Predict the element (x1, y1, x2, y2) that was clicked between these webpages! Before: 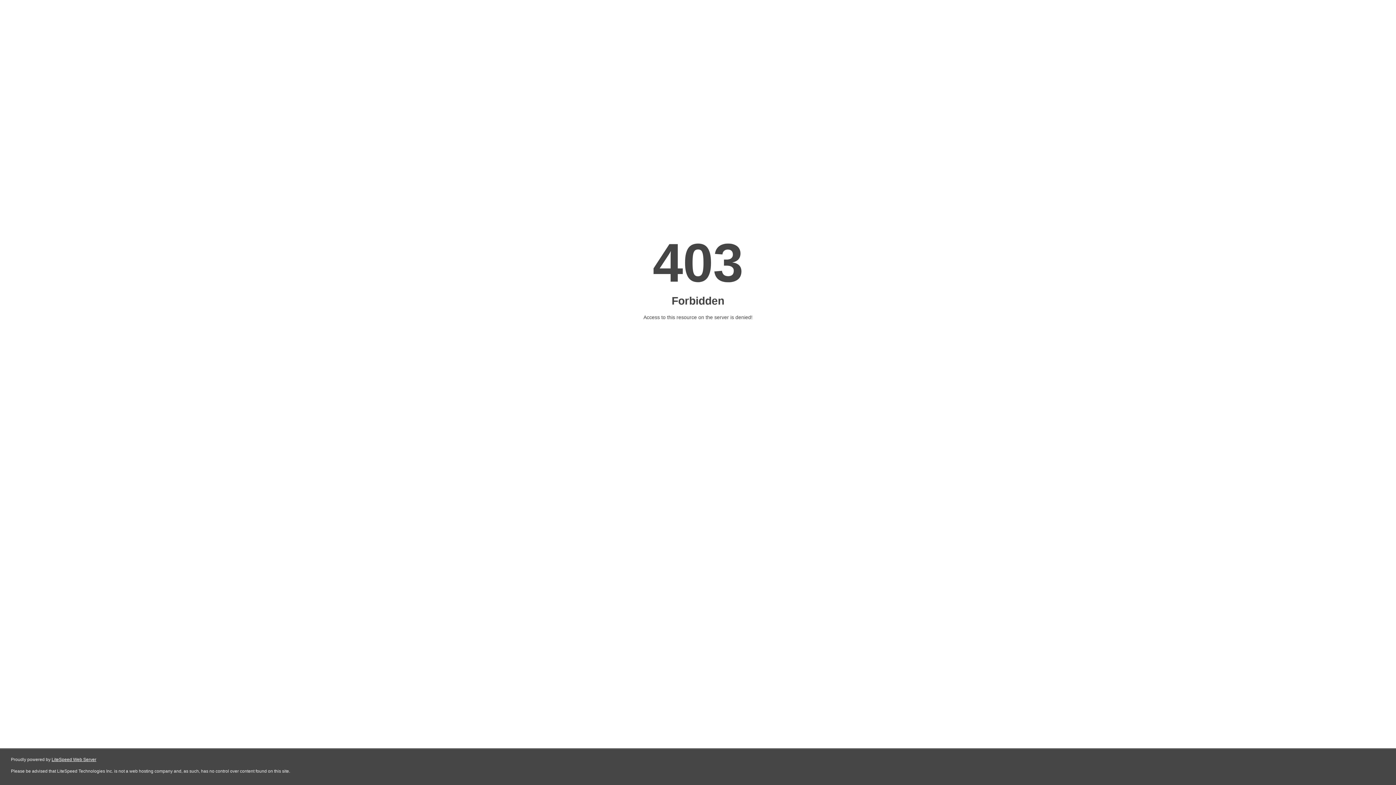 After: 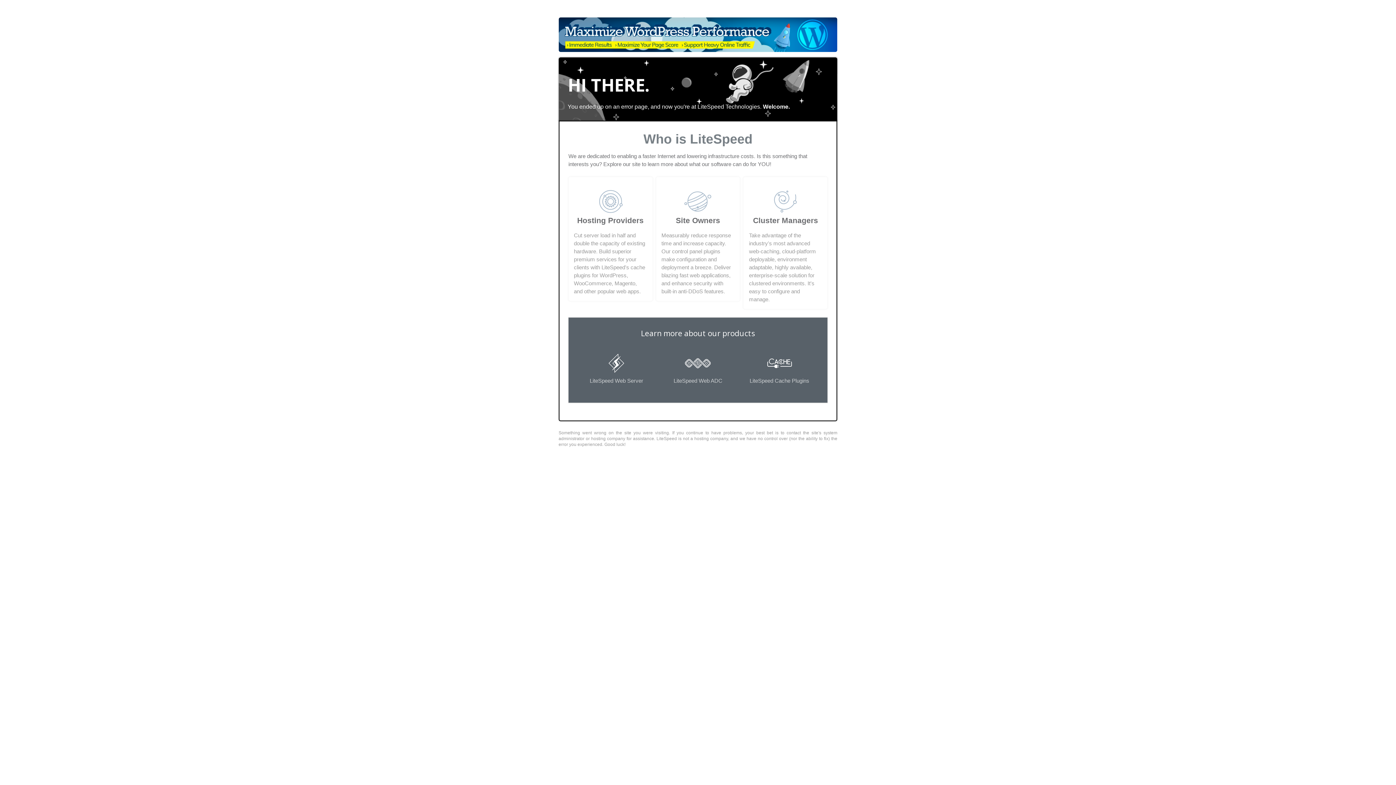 Action: bbox: (51, 757, 96, 762) label: LiteSpeed Web Server